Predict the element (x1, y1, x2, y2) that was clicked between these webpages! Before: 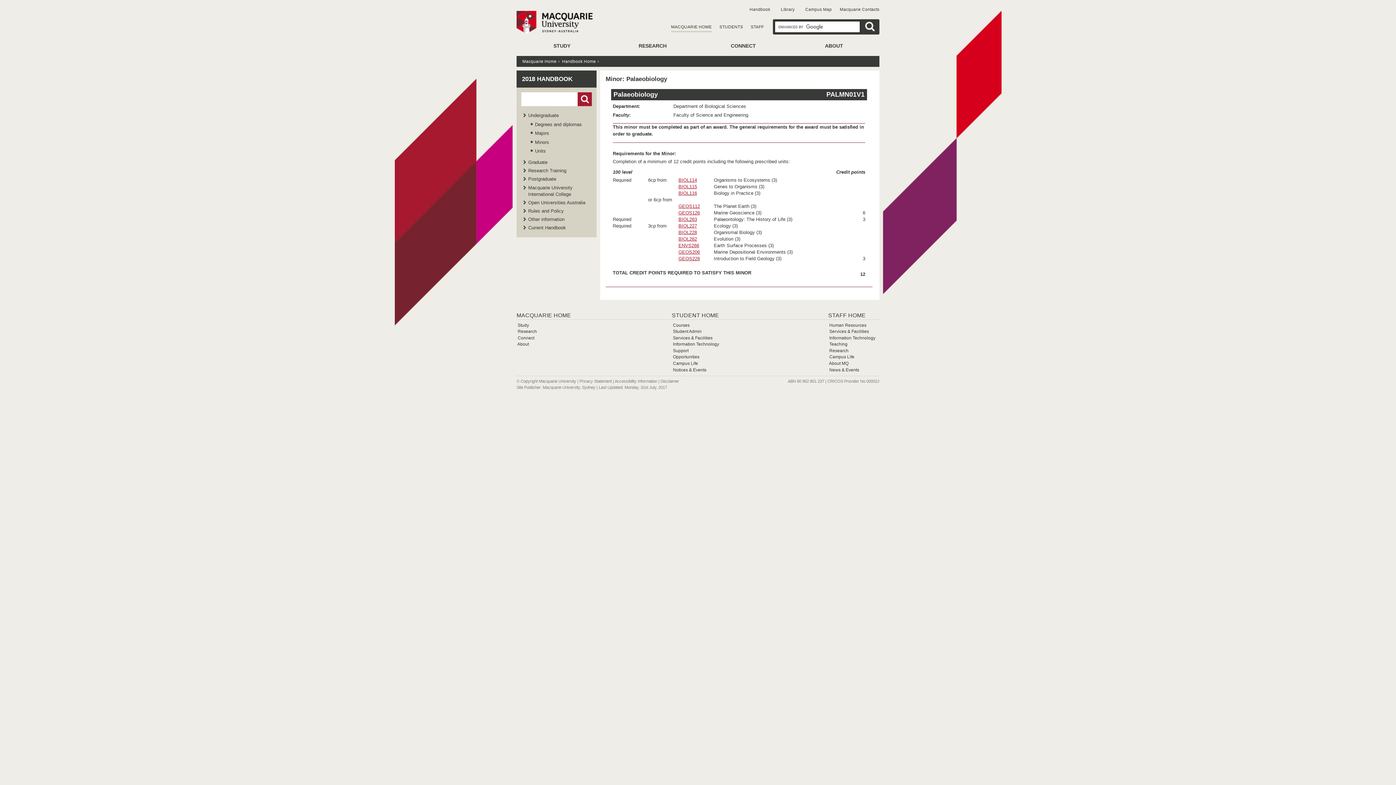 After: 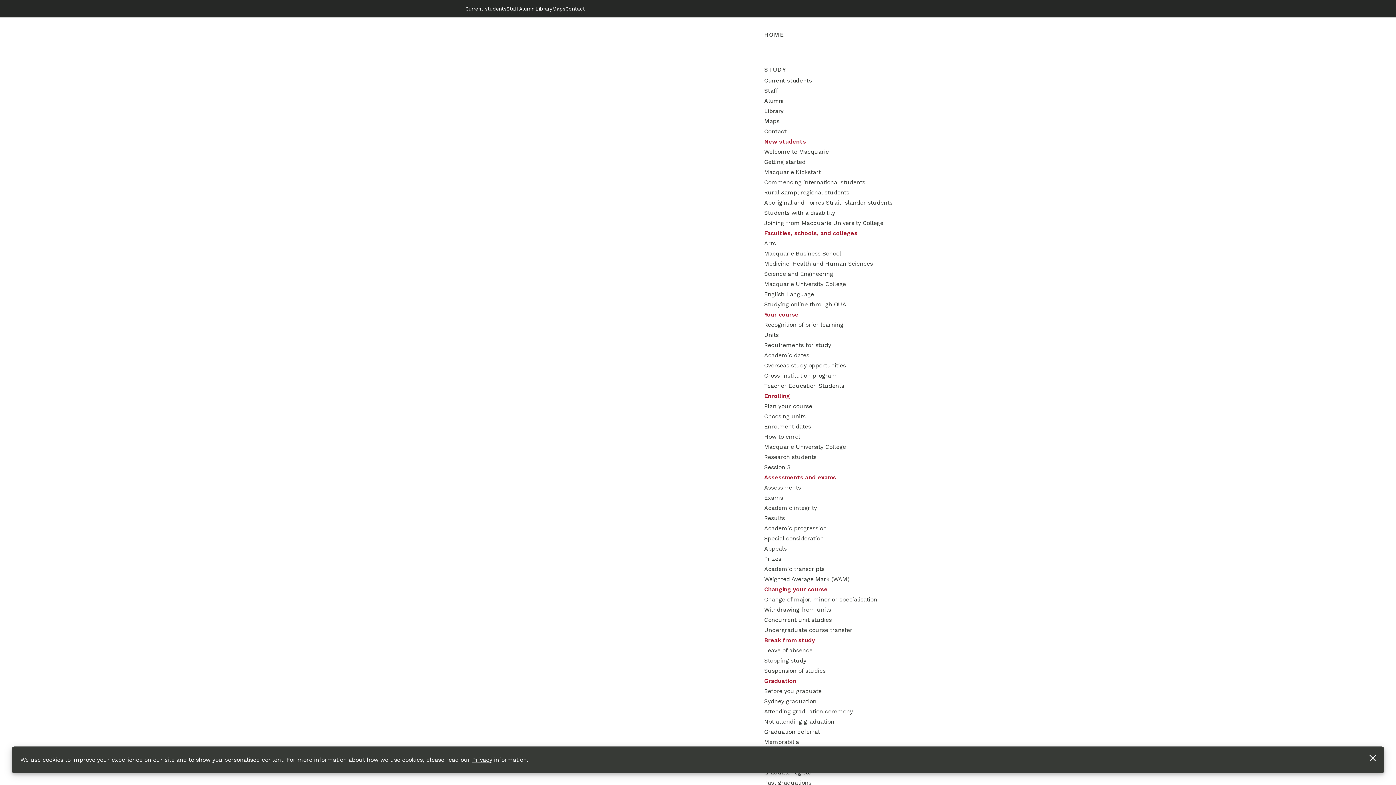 Action: bbox: (719, 24, 743, 32) label: STUDENTS